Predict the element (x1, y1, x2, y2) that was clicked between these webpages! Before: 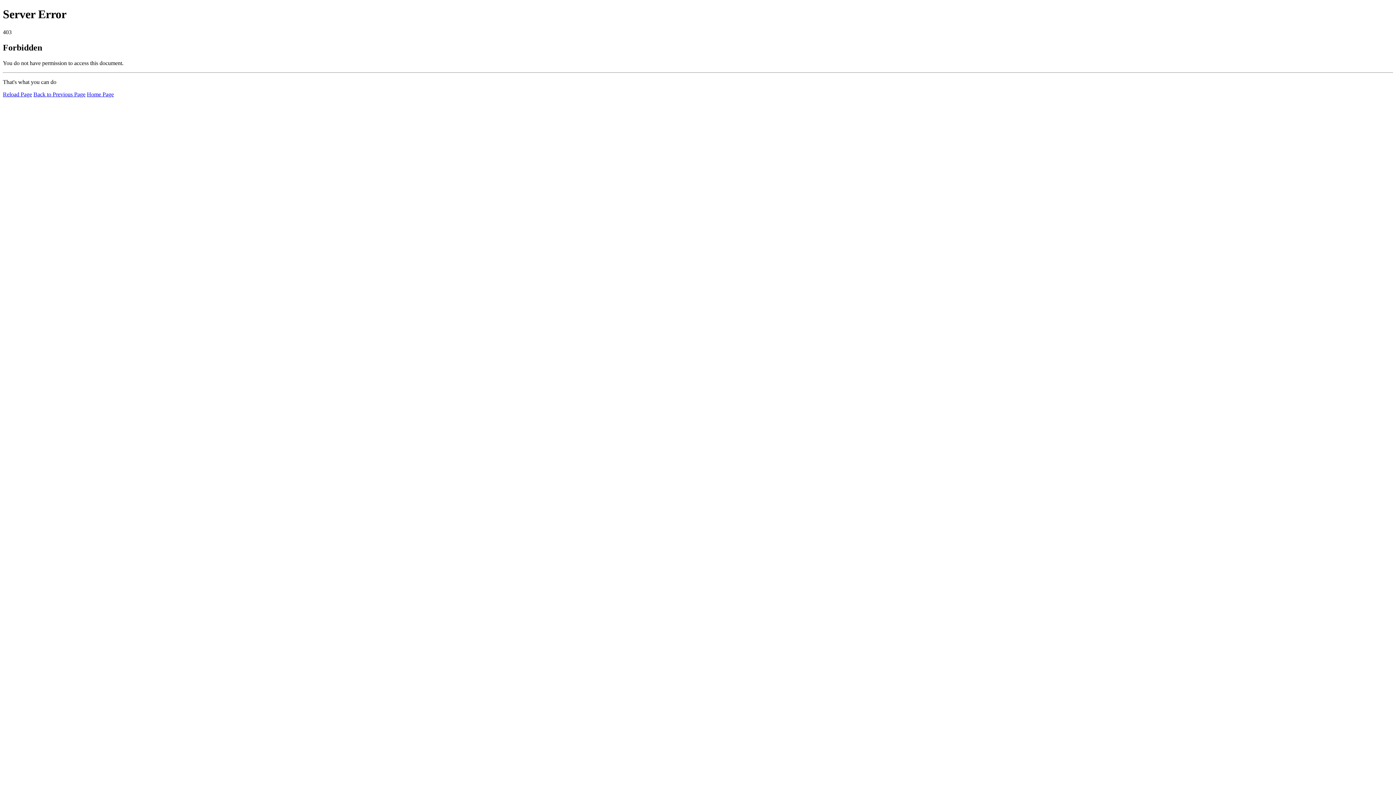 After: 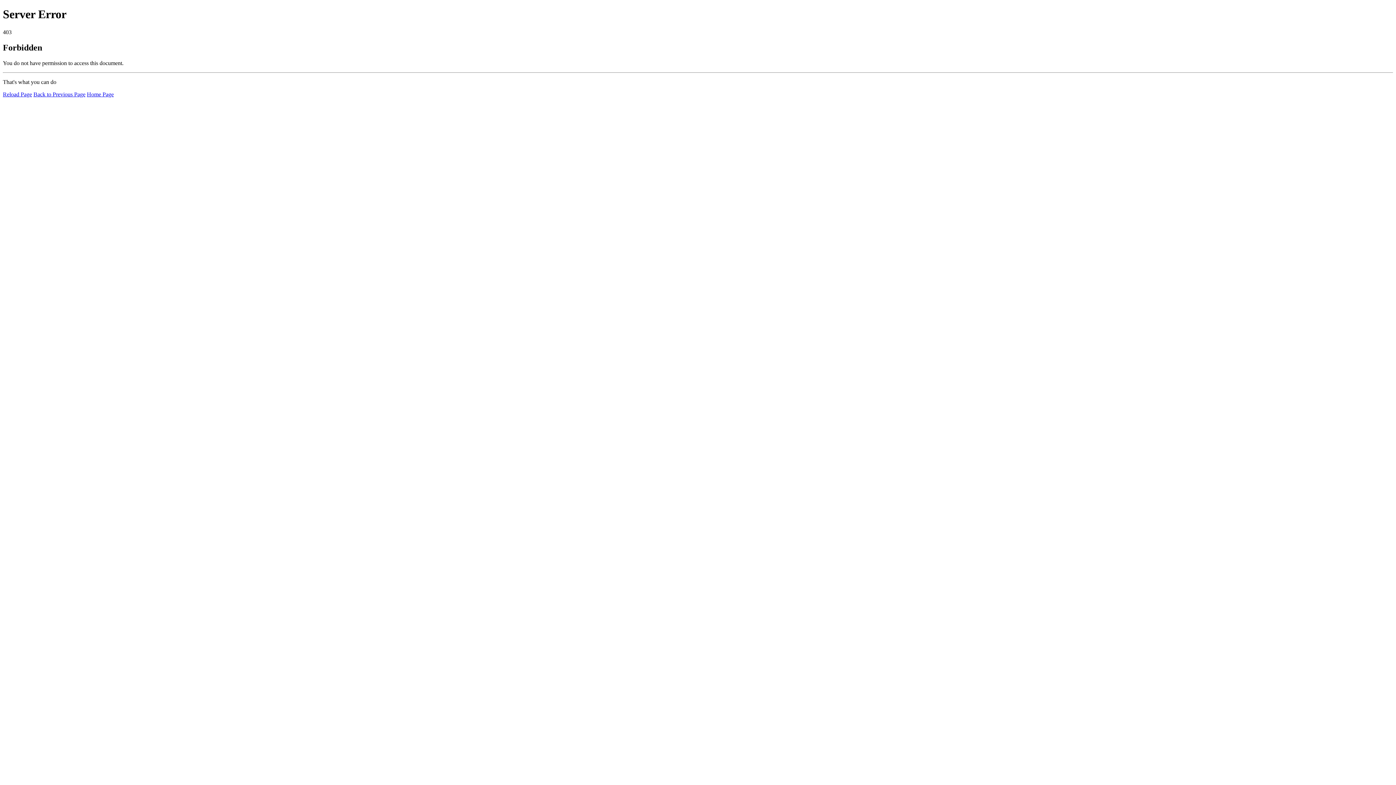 Action: bbox: (2, 91, 32, 97) label: Reload Page